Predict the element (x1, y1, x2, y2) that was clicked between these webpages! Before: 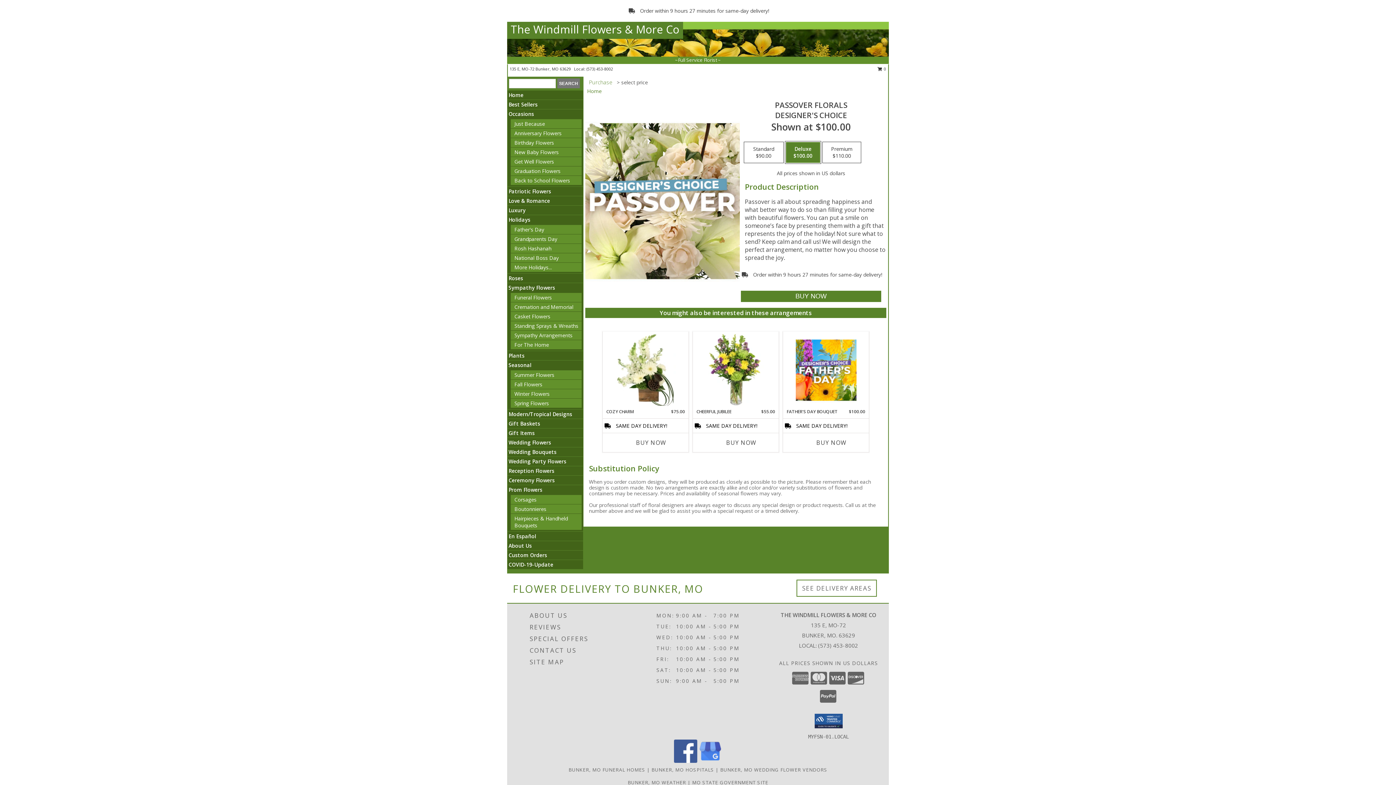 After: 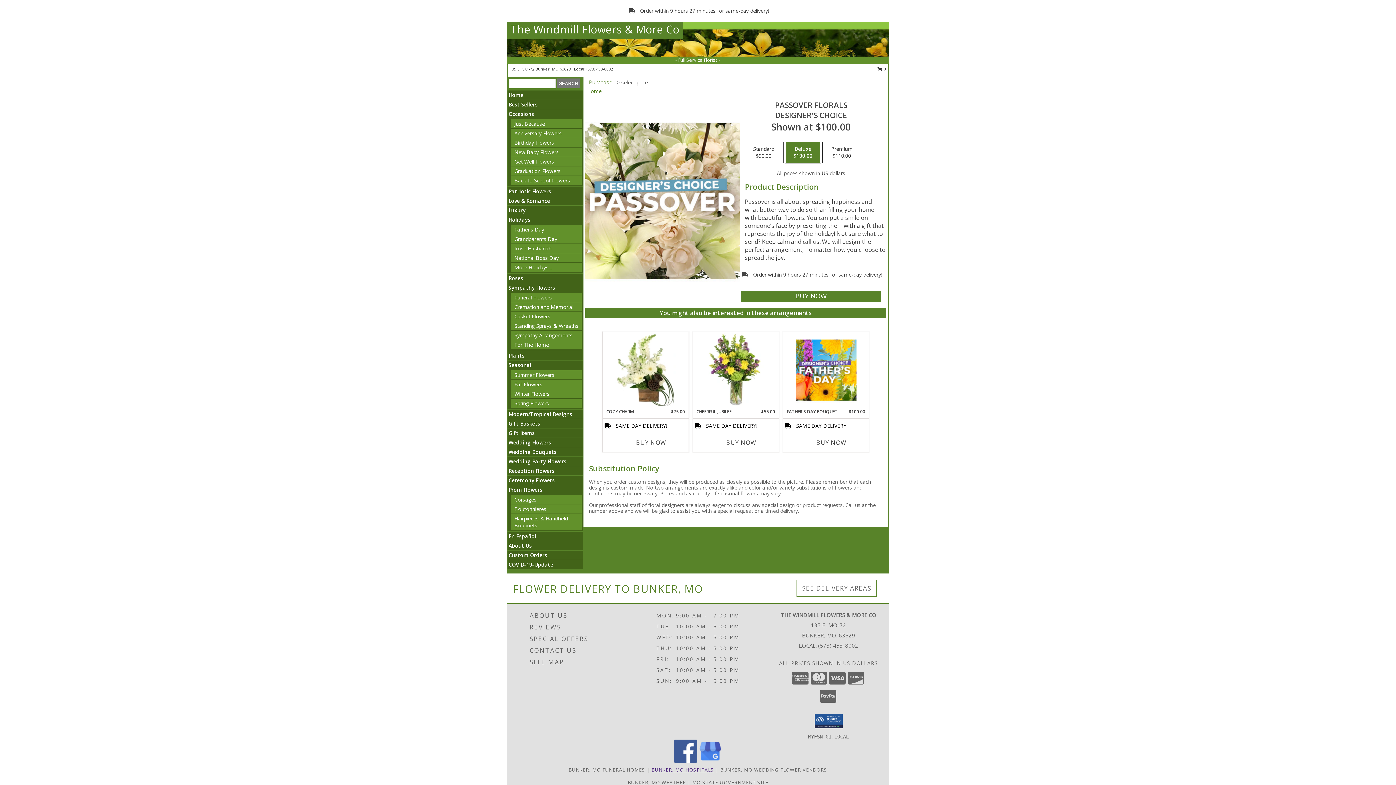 Action: bbox: (651, 766, 714, 773) label: Bunker, MO Hospitals (opens in new window)